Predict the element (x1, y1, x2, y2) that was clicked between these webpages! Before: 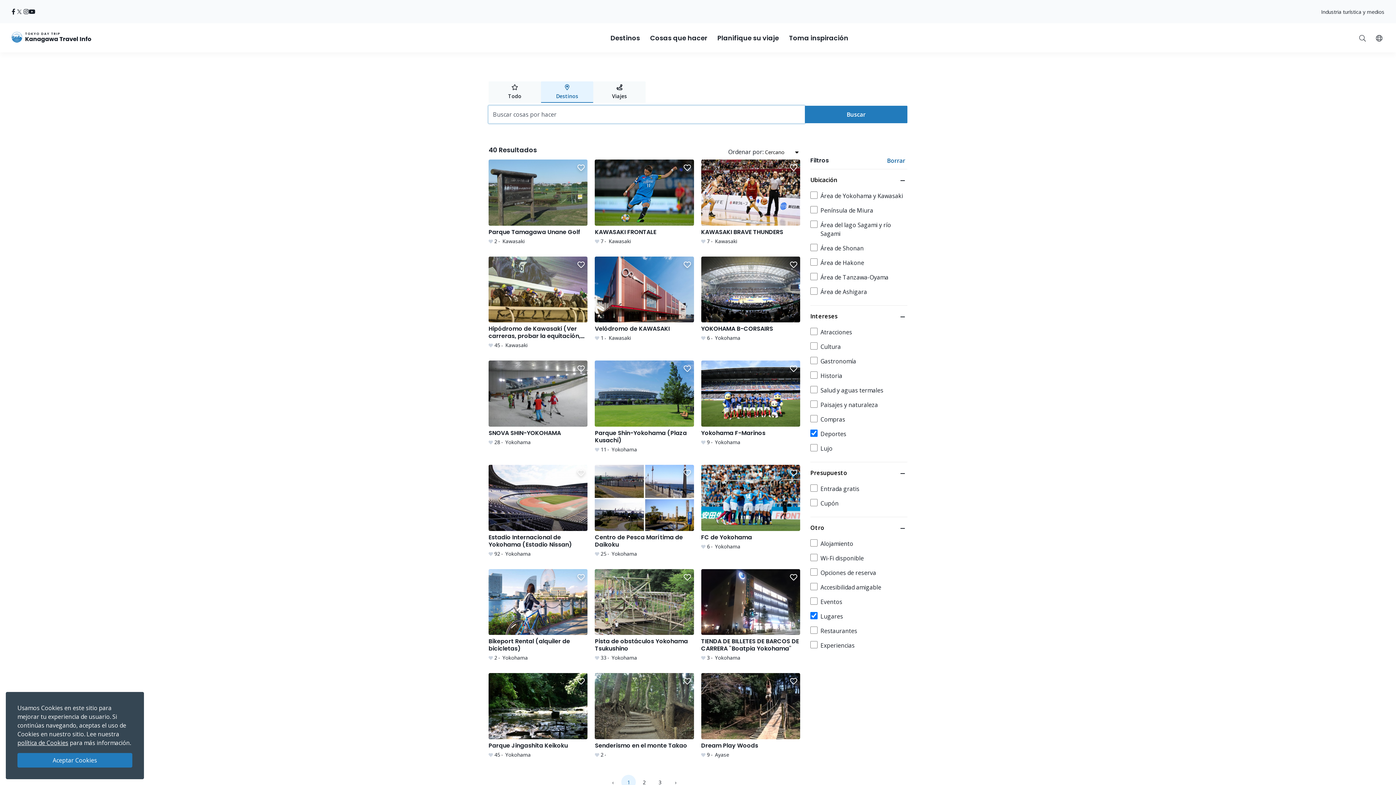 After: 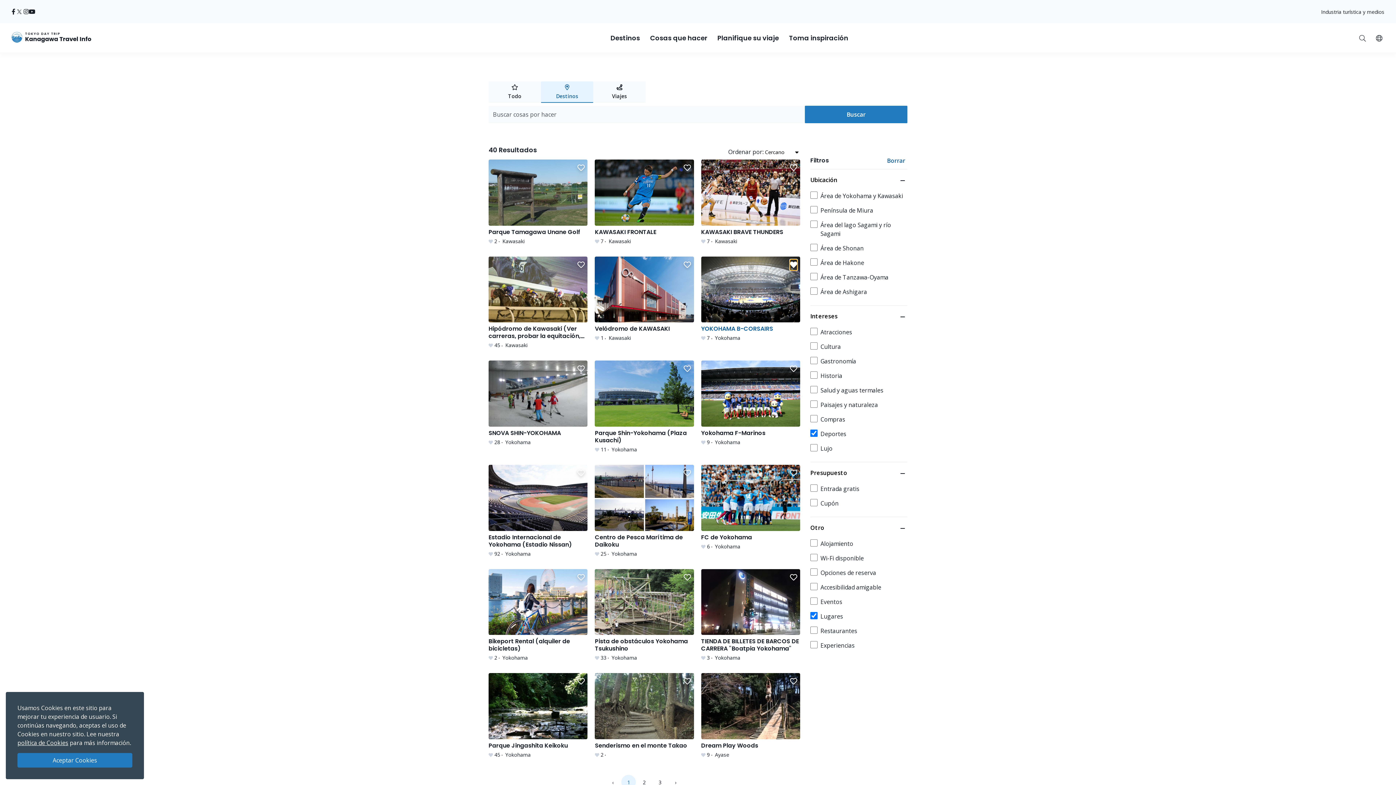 Action: label: Save to Favorites bbox: (790, 259, 797, 270)